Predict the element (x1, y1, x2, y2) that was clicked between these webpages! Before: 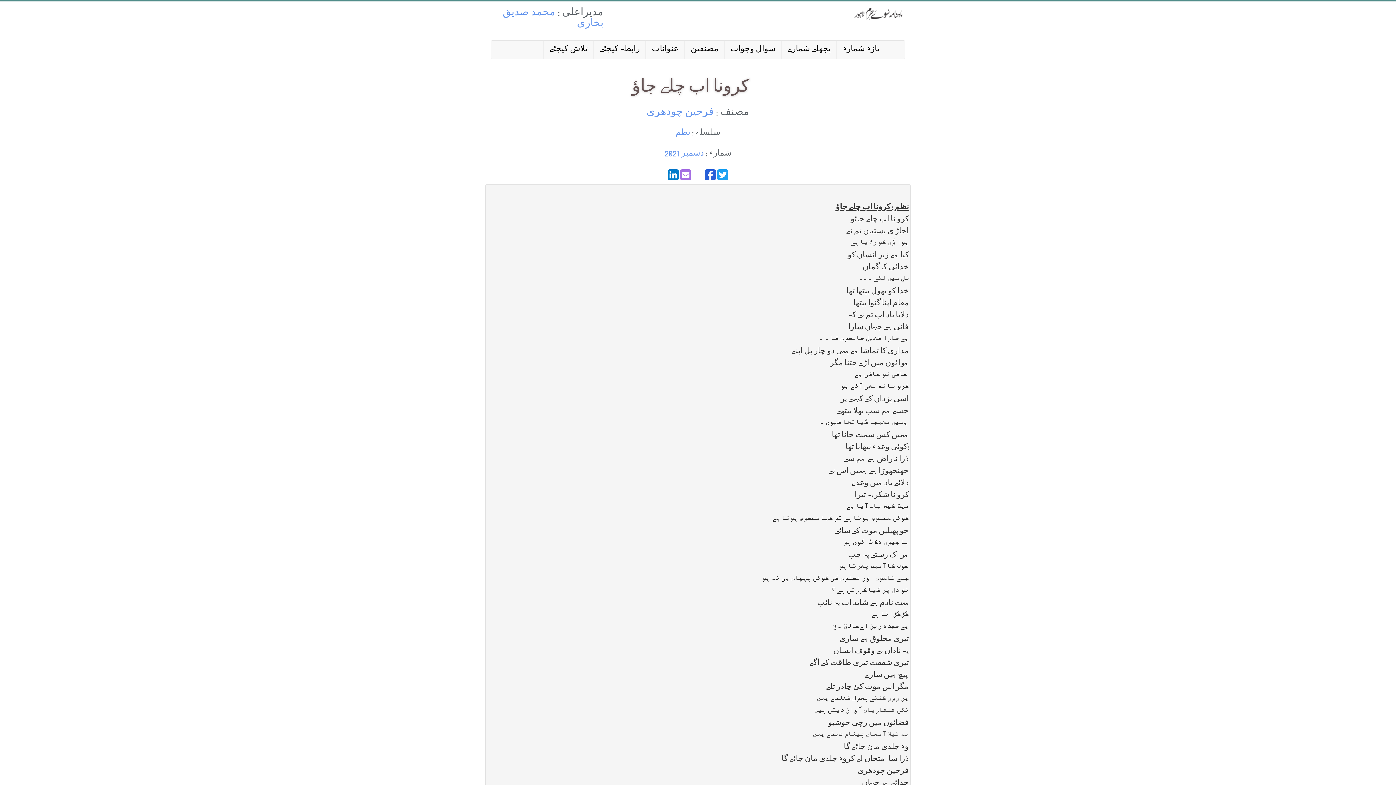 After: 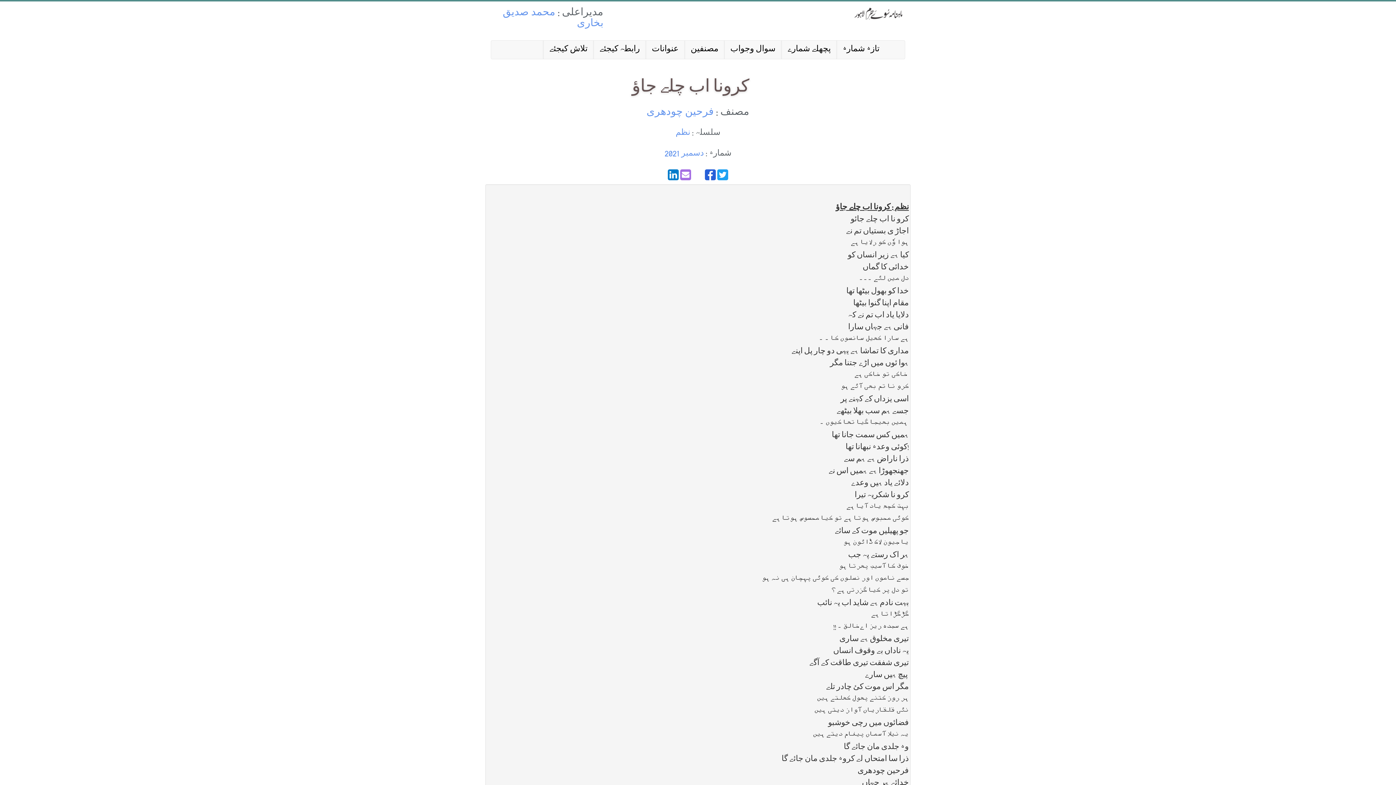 Action: bbox: (668, 169, 678, 180)